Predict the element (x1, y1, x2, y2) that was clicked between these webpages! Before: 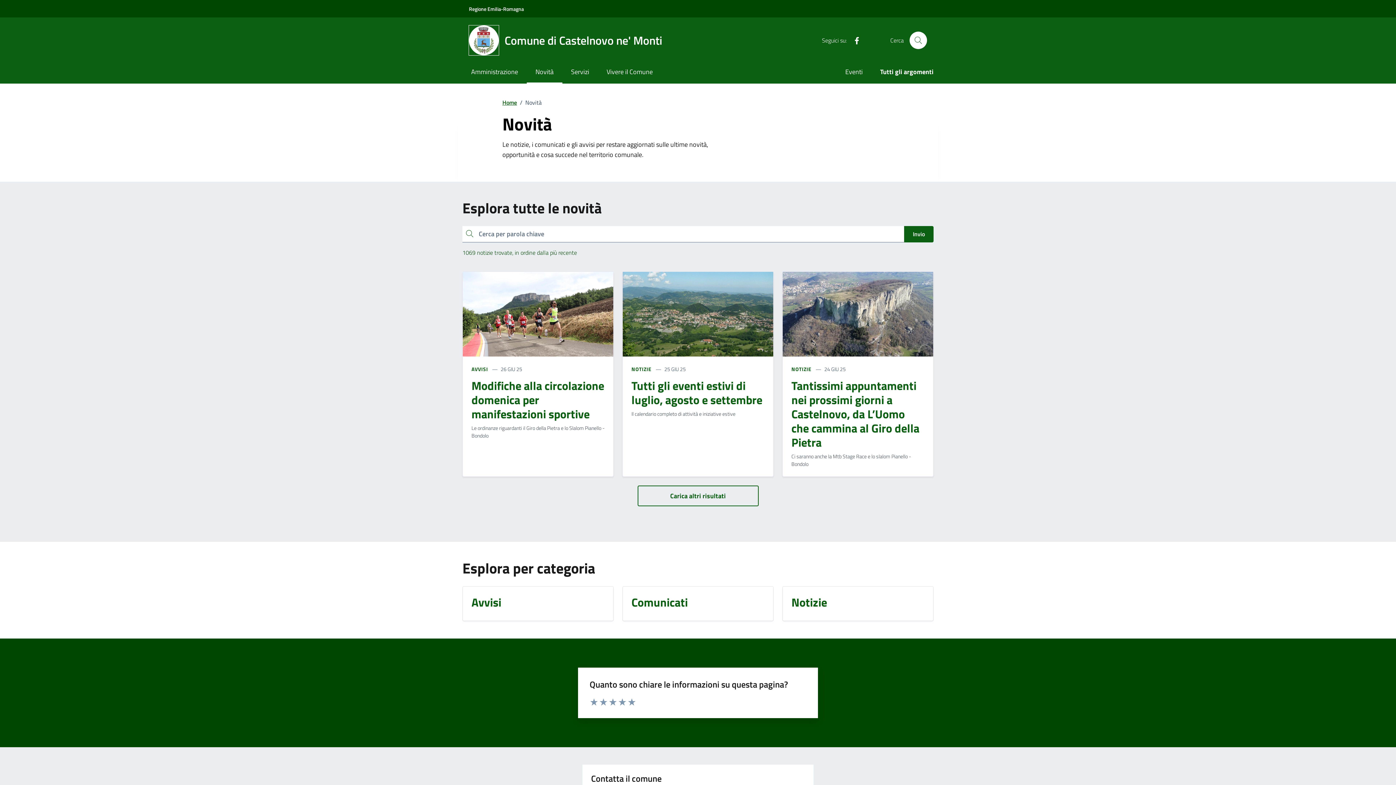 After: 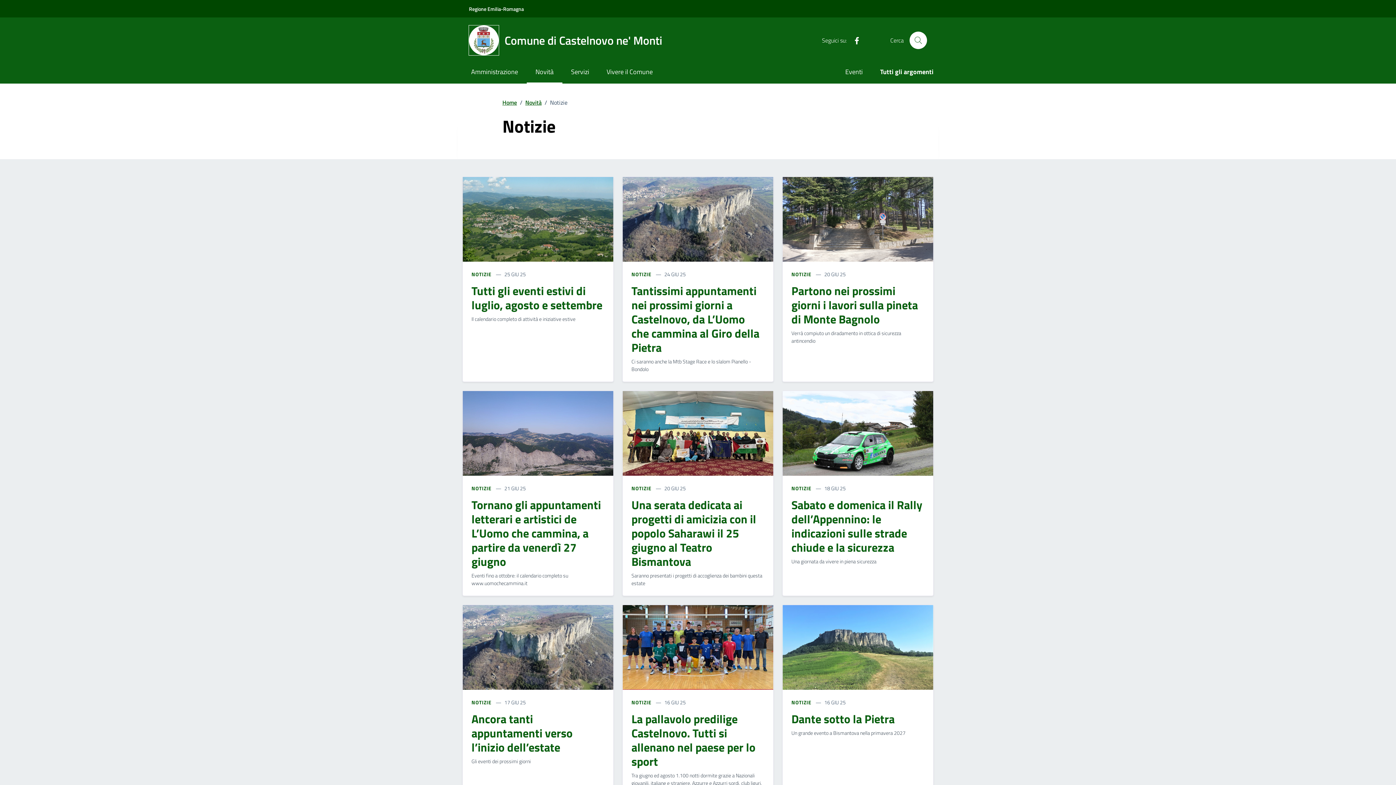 Action: bbox: (631, 365, 651, 373) label: NOTIZIE